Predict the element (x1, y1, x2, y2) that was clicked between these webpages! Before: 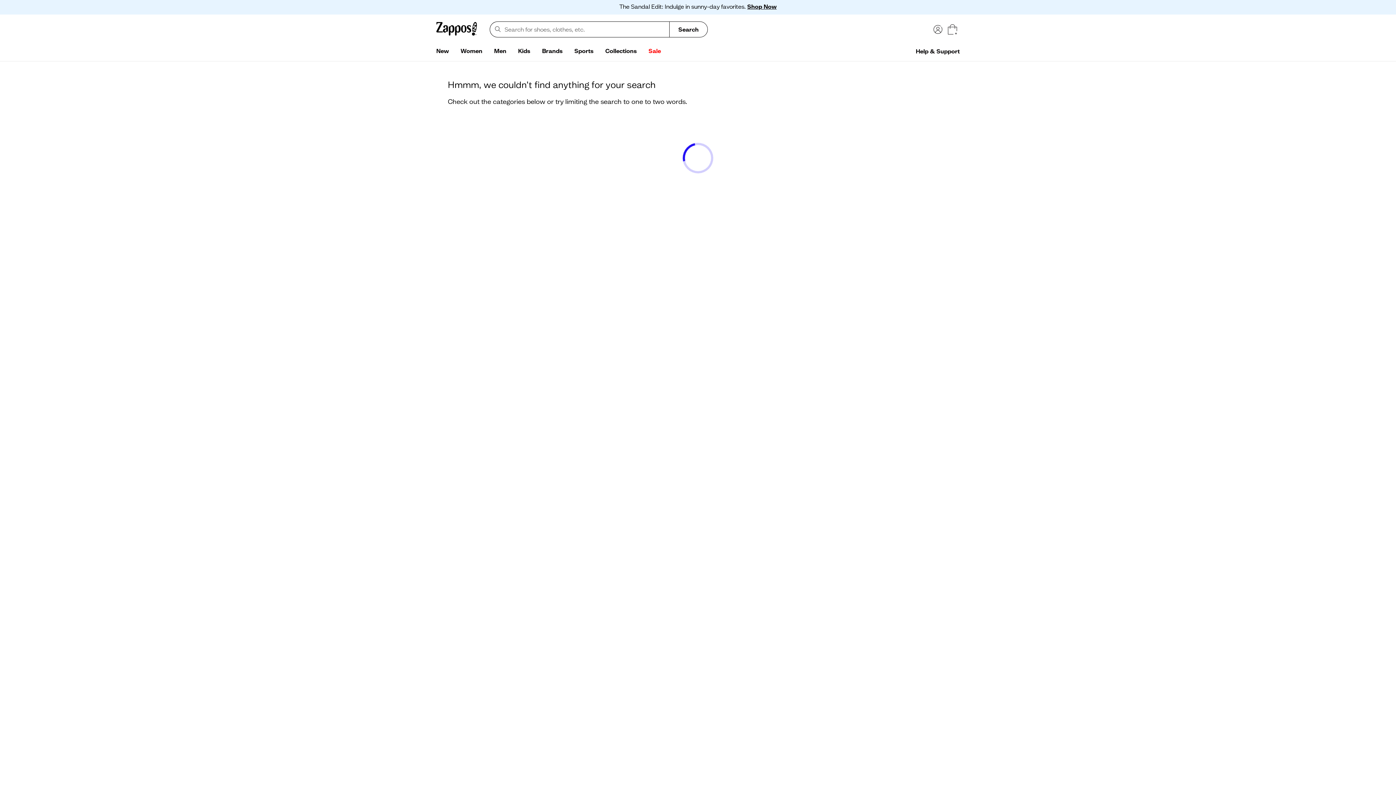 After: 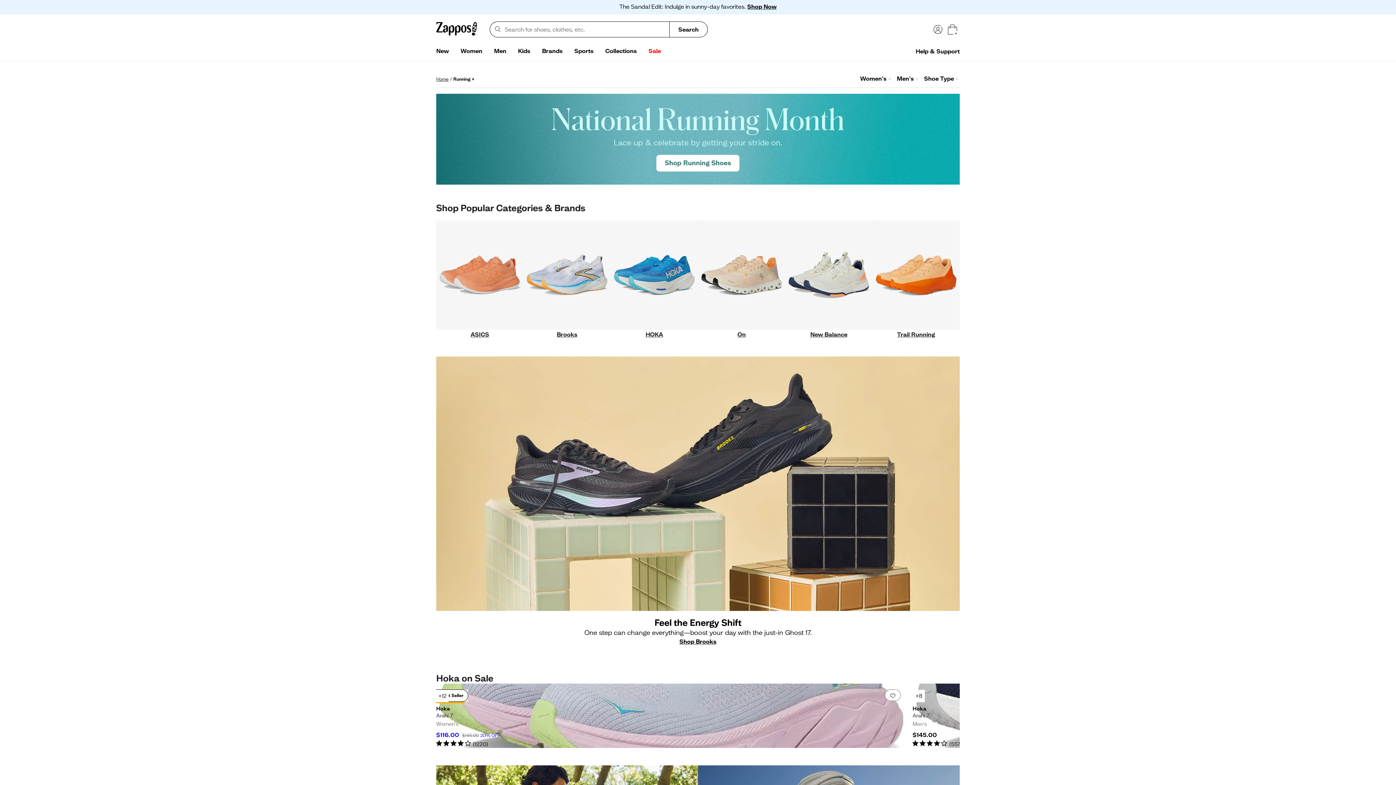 Action: label: Sports bbox: (568, 44, 599, 58)